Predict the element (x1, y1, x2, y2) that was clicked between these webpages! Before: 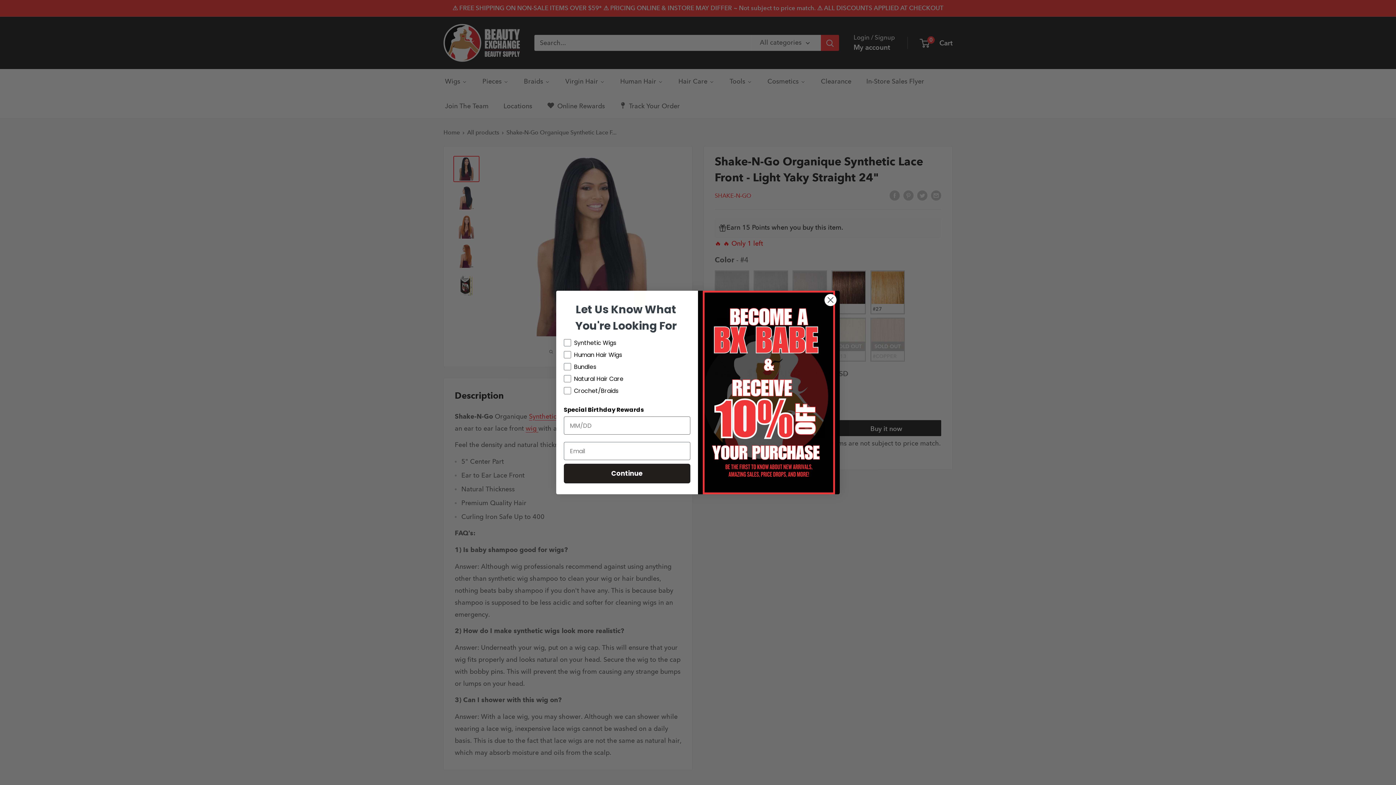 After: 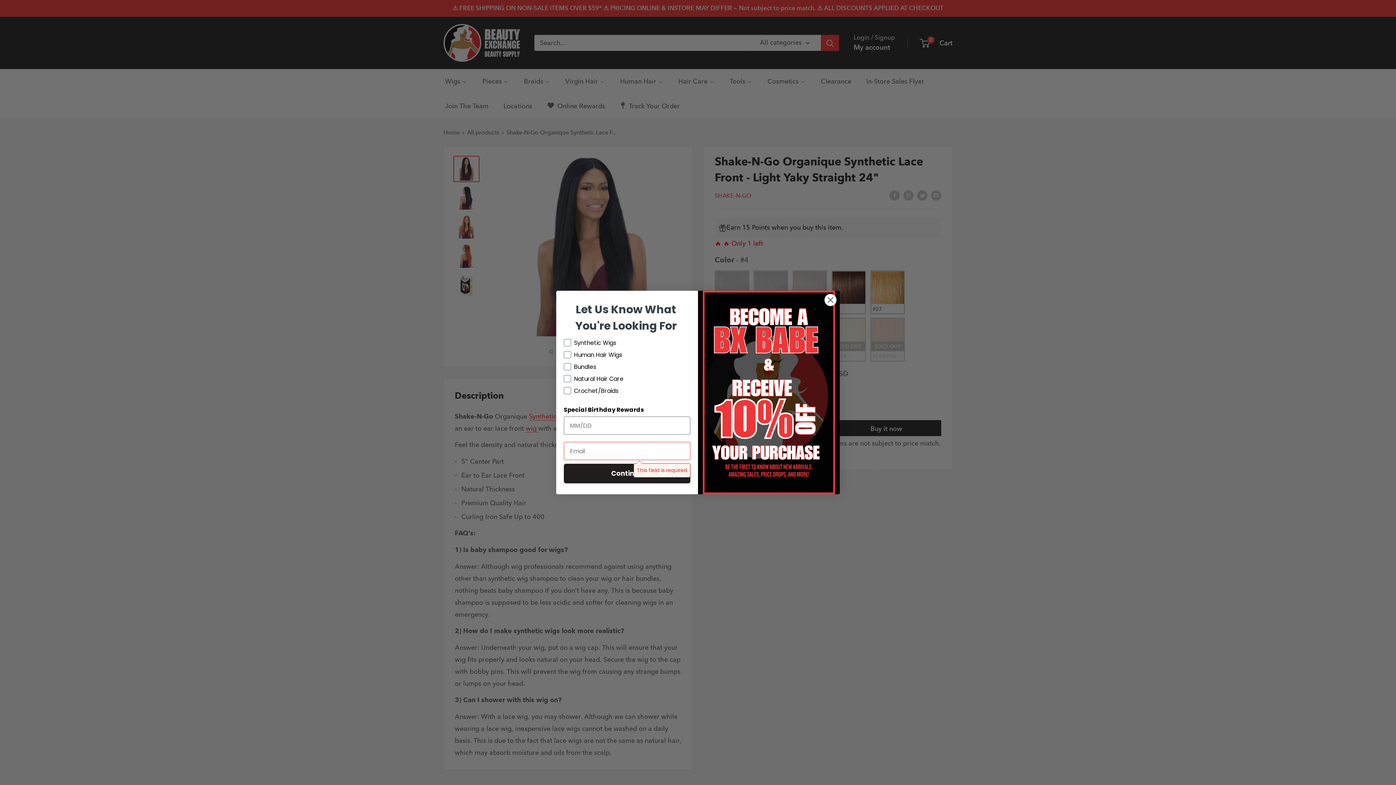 Action: label: Continue bbox: (564, 464, 690, 483)